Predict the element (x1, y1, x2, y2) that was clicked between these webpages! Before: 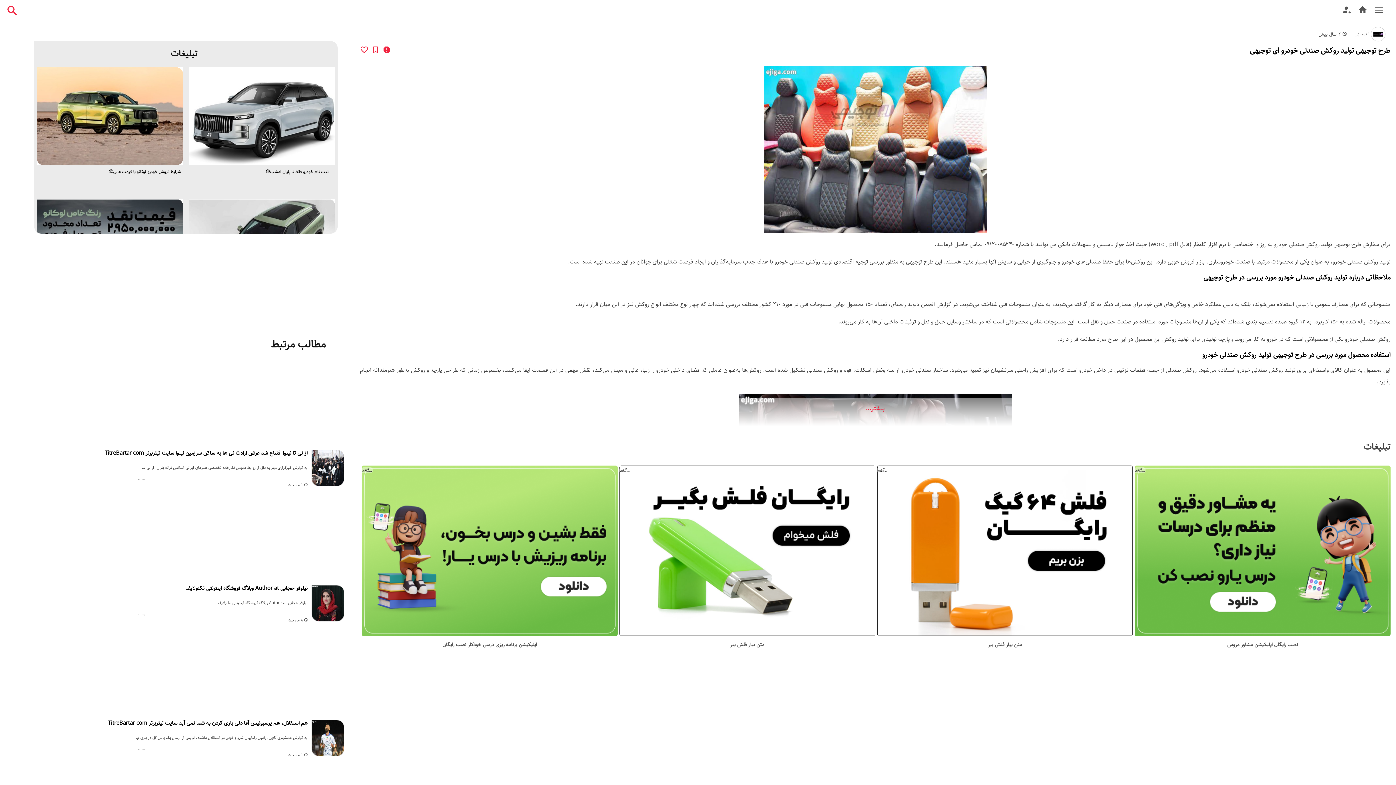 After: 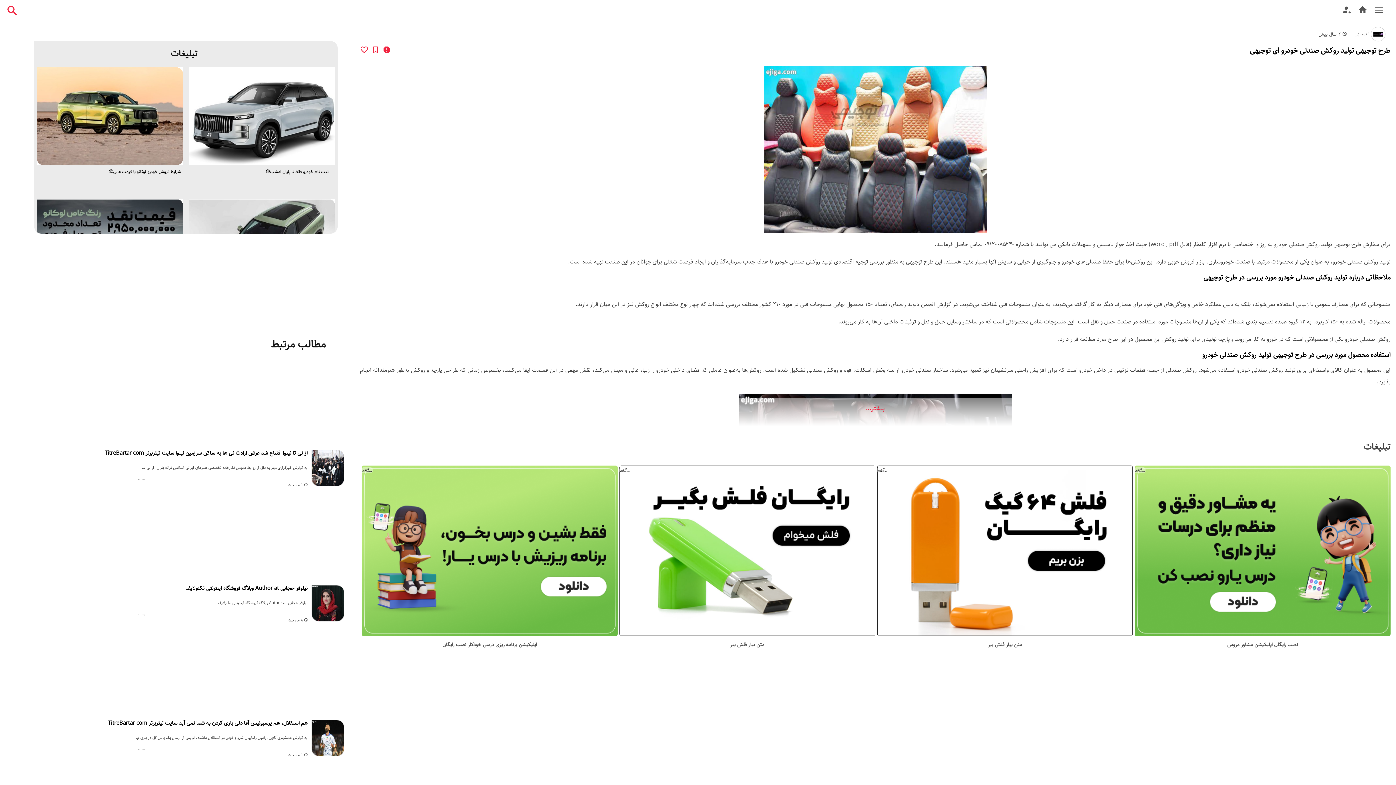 Action: bbox: (877, 464, 888, 472)